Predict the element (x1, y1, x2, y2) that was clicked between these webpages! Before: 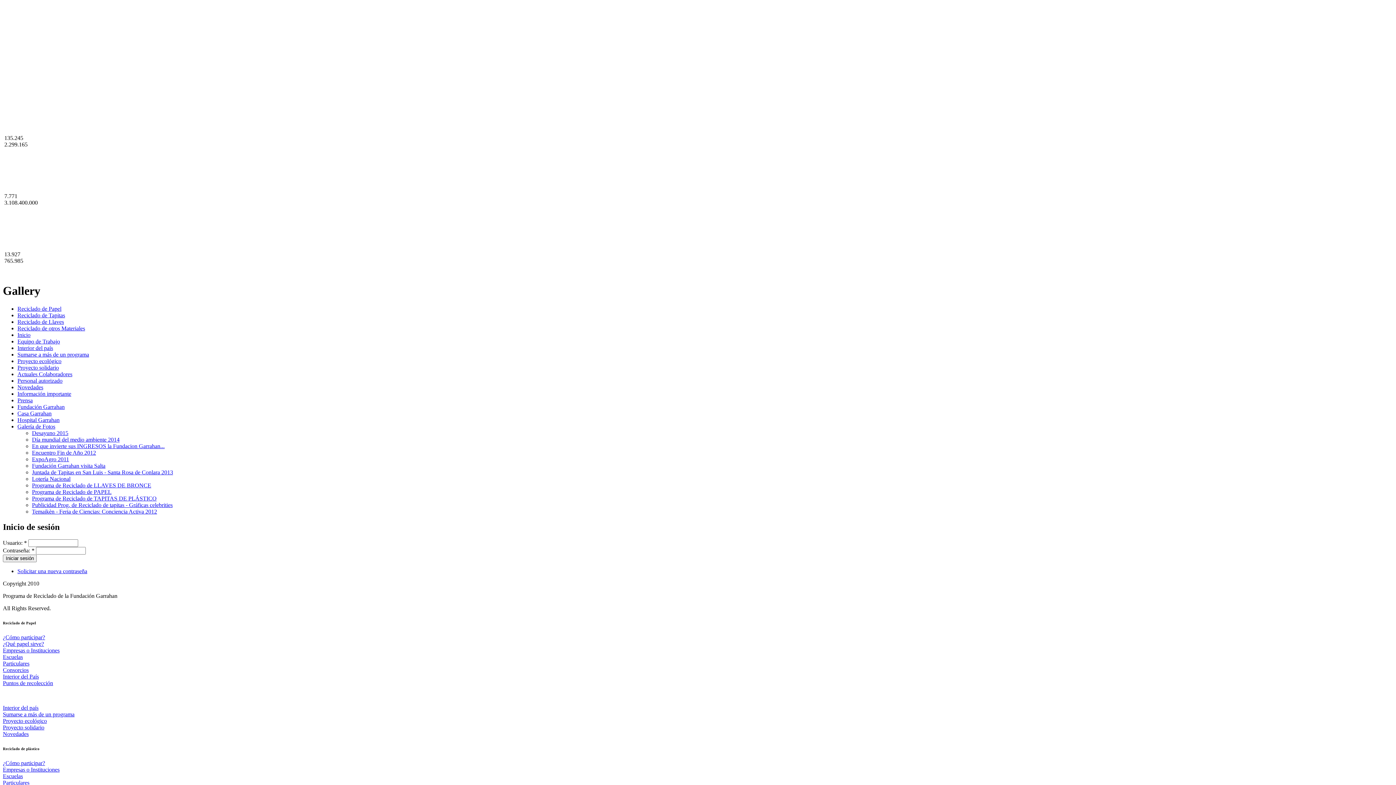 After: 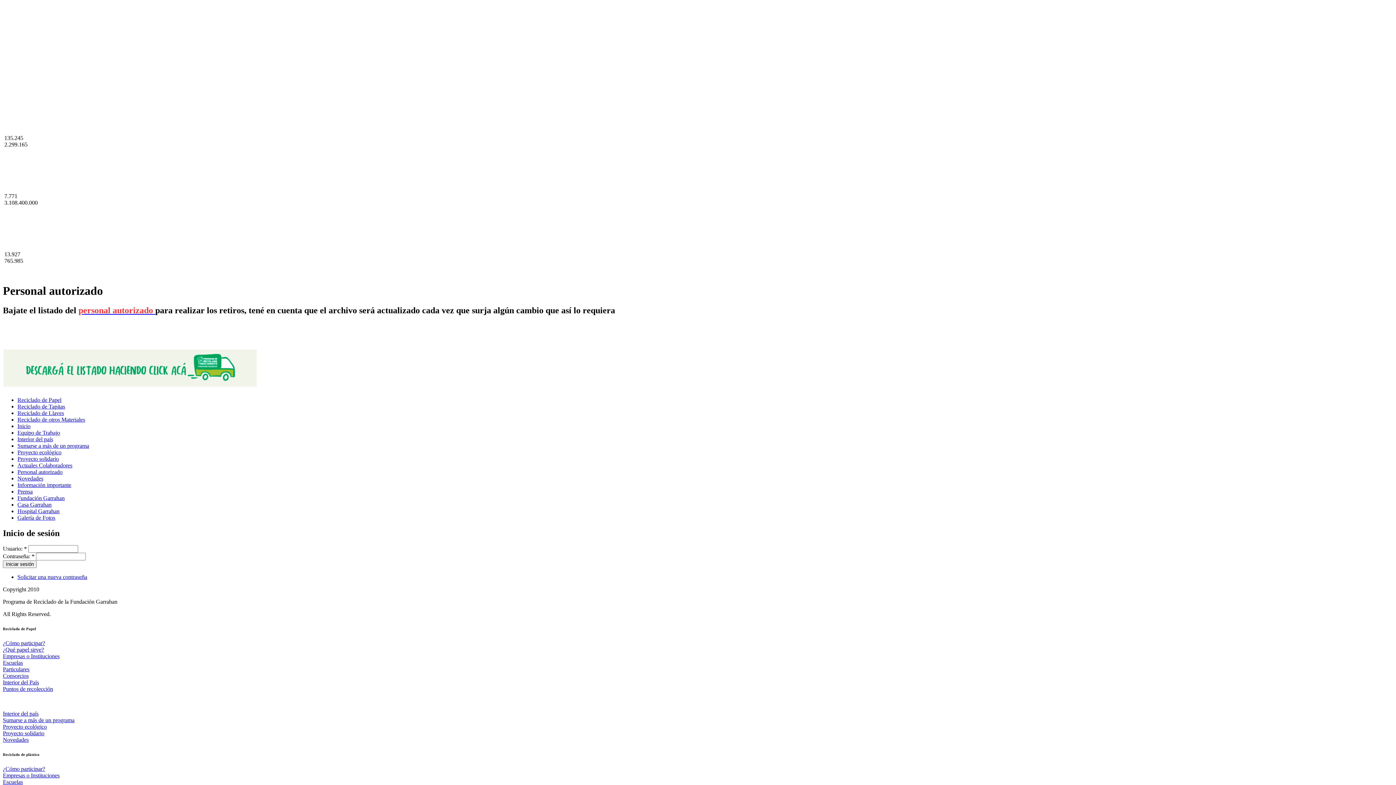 Action: label: Personal autorizado bbox: (17, 377, 62, 383)